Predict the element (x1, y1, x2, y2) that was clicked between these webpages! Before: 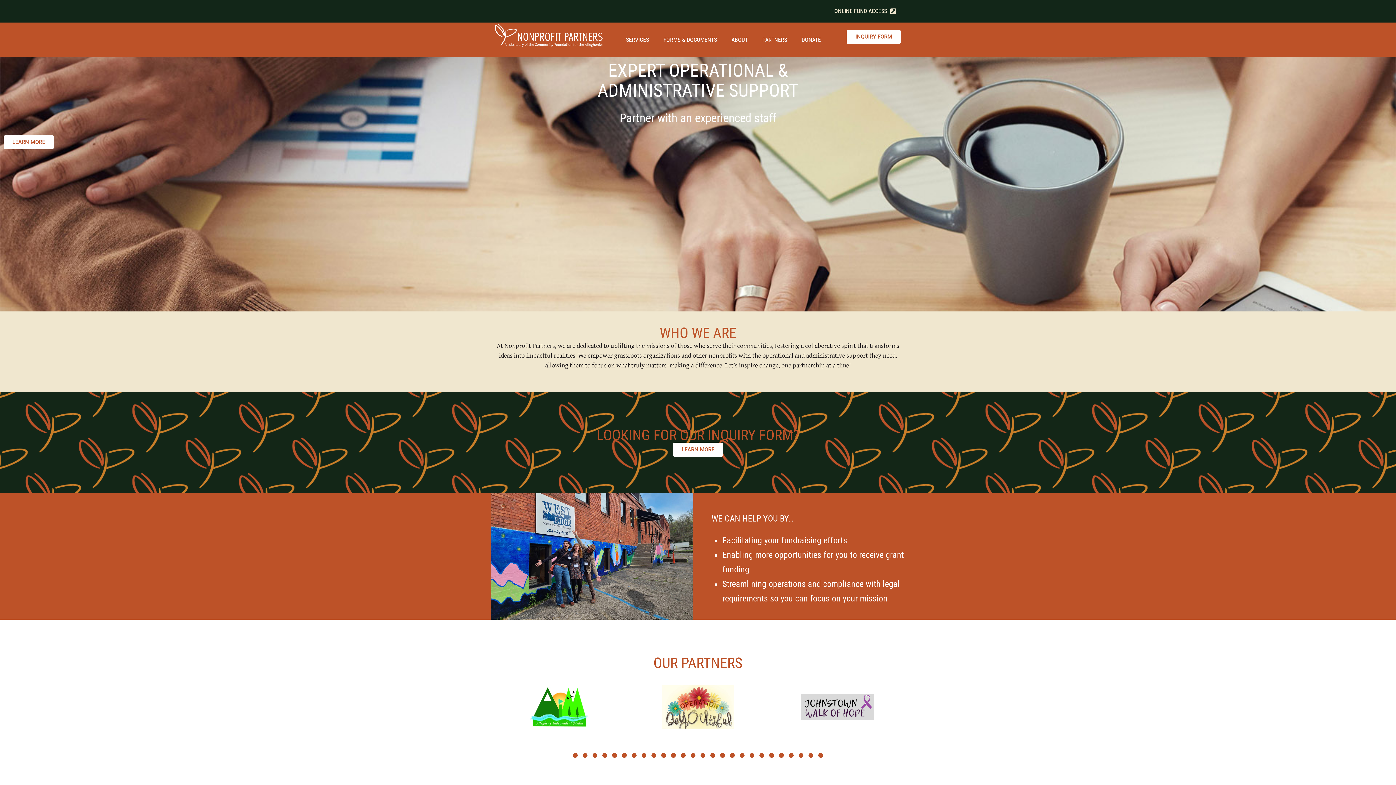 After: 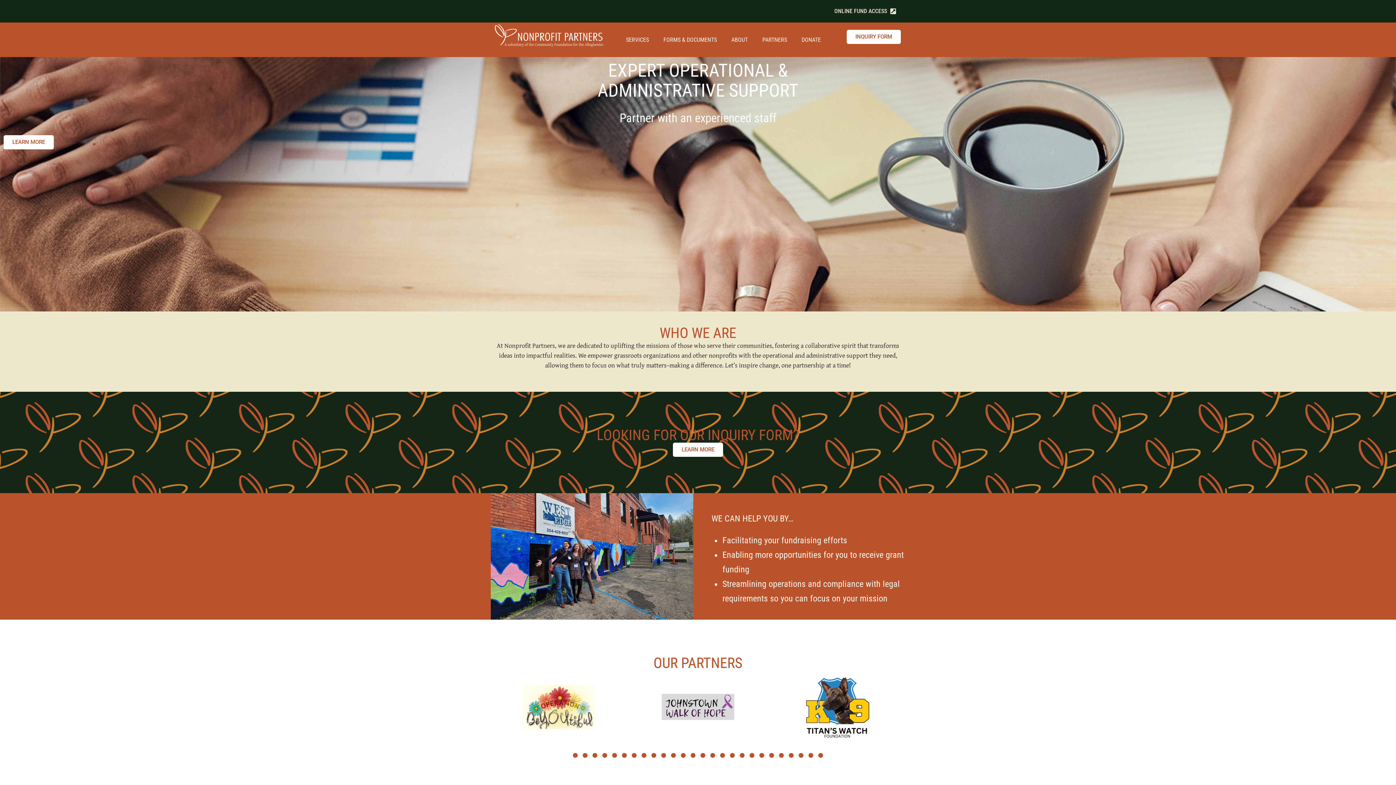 Action: bbox: (573, 753, 577, 758) label: Go to slide 1